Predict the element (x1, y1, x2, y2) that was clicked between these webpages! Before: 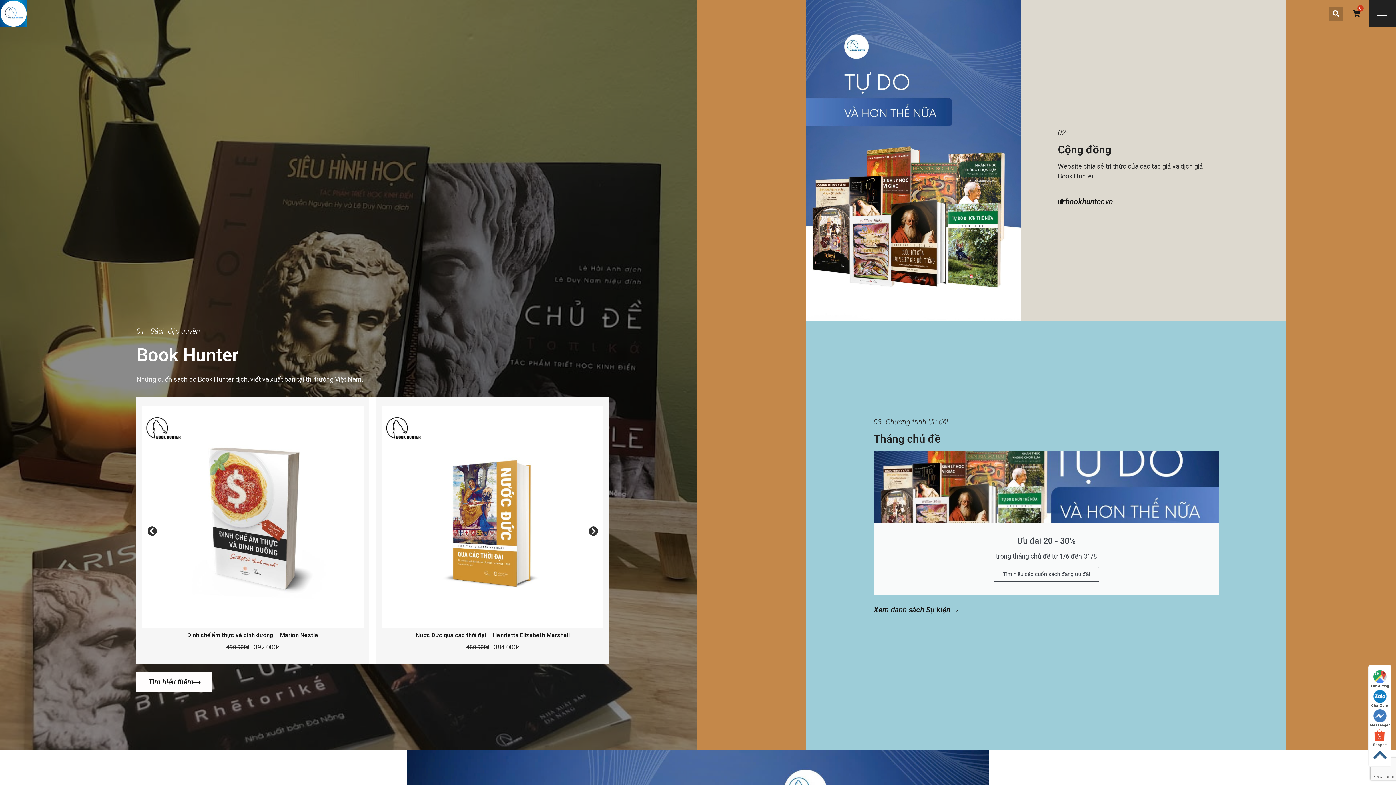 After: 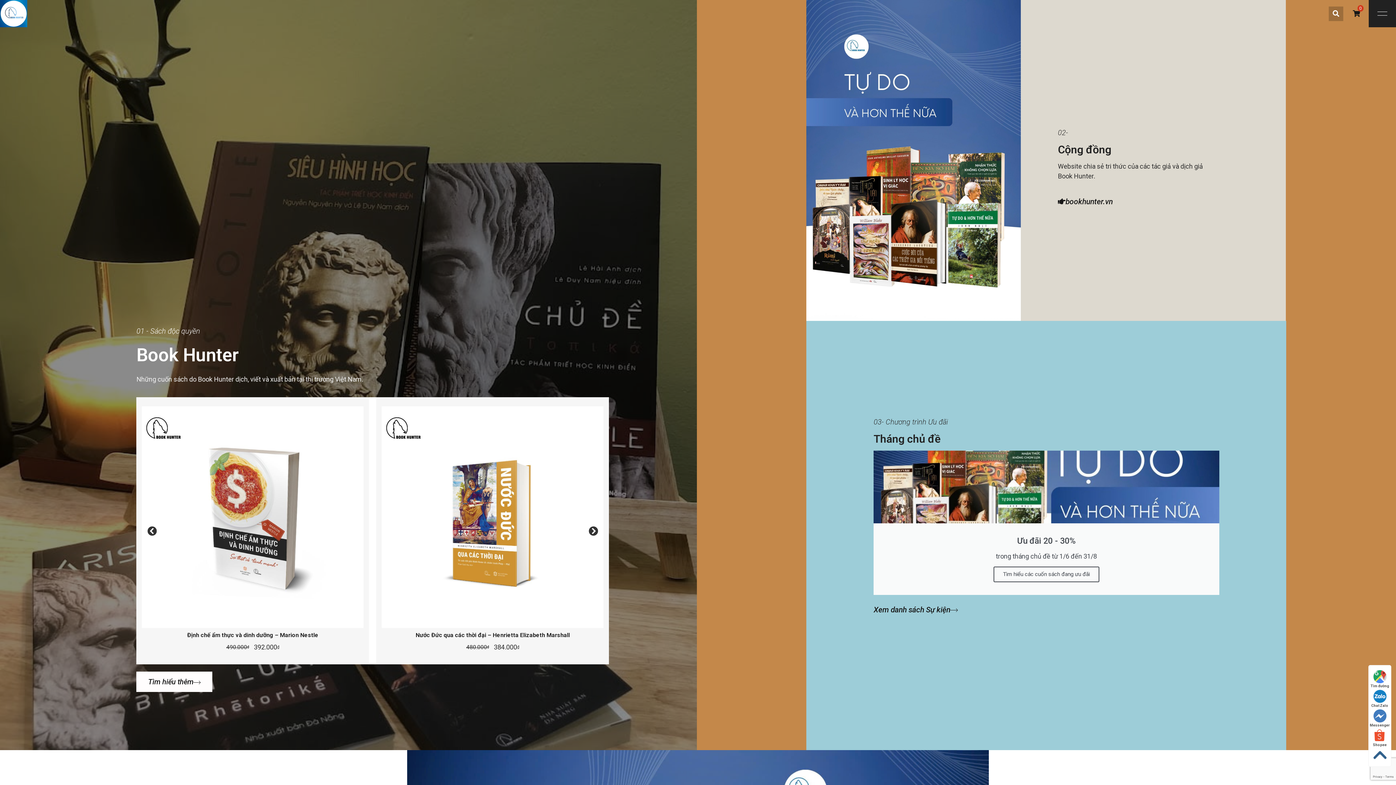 Action: label: Messenger bbox: (1369, 708, 1391, 728)